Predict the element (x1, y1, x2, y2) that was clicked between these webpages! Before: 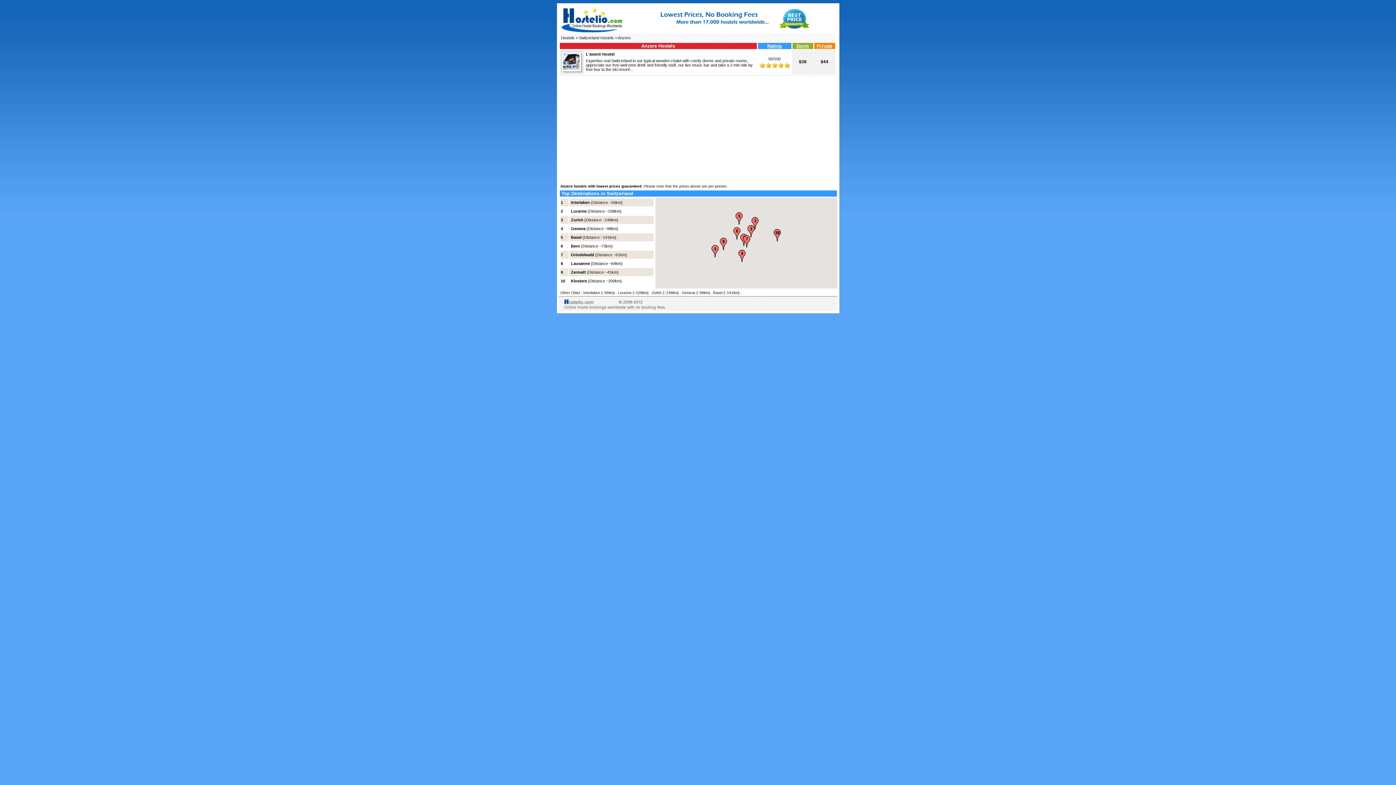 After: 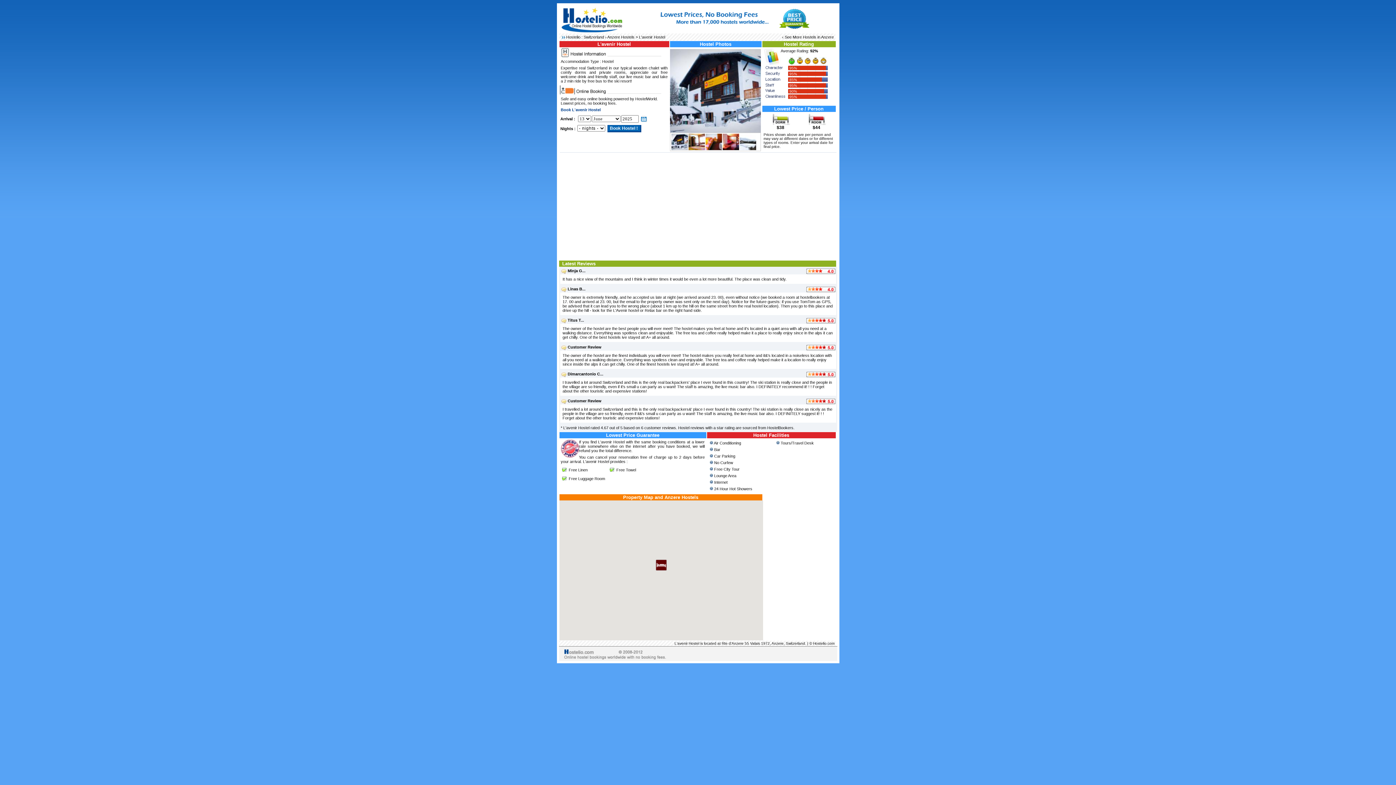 Action: bbox: (586, 52, 614, 56) label: L'avenir Hostel